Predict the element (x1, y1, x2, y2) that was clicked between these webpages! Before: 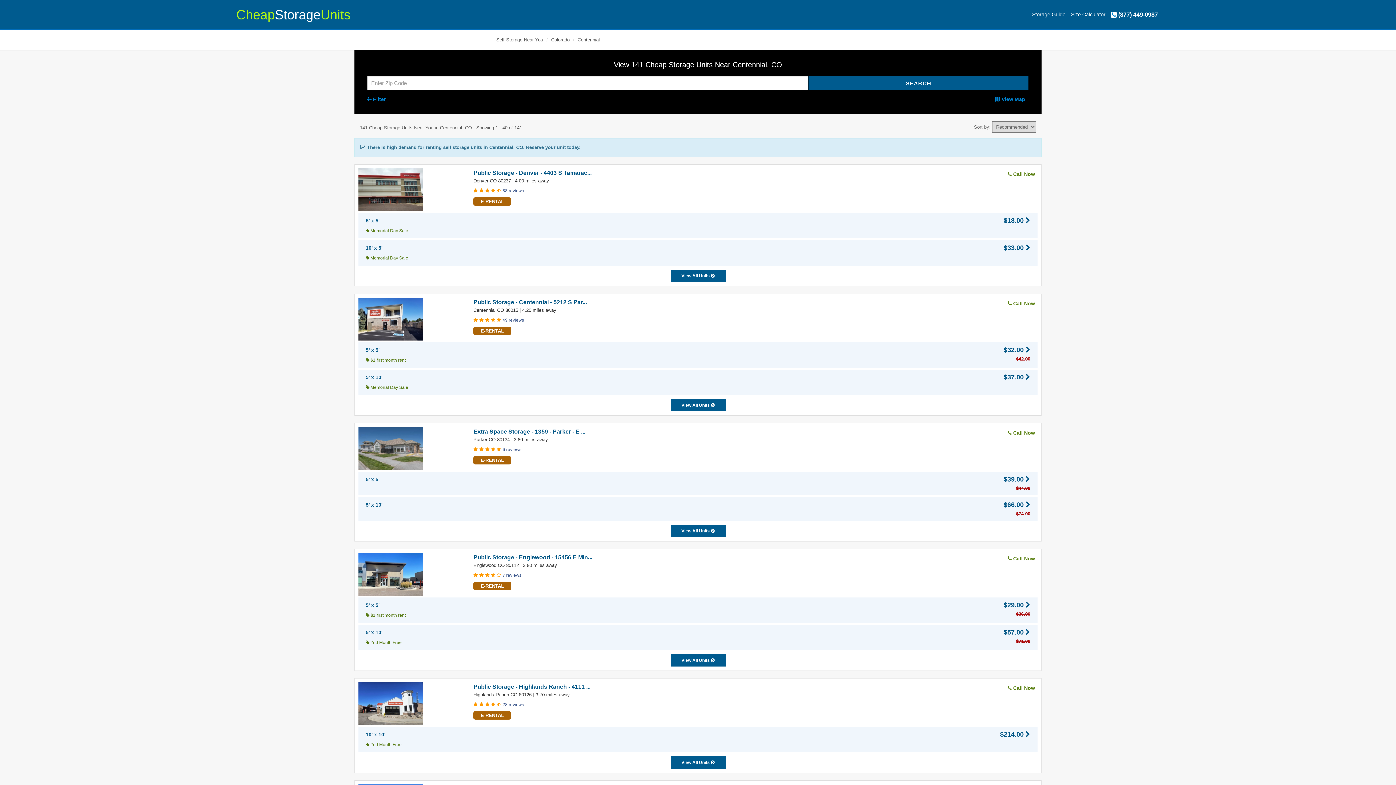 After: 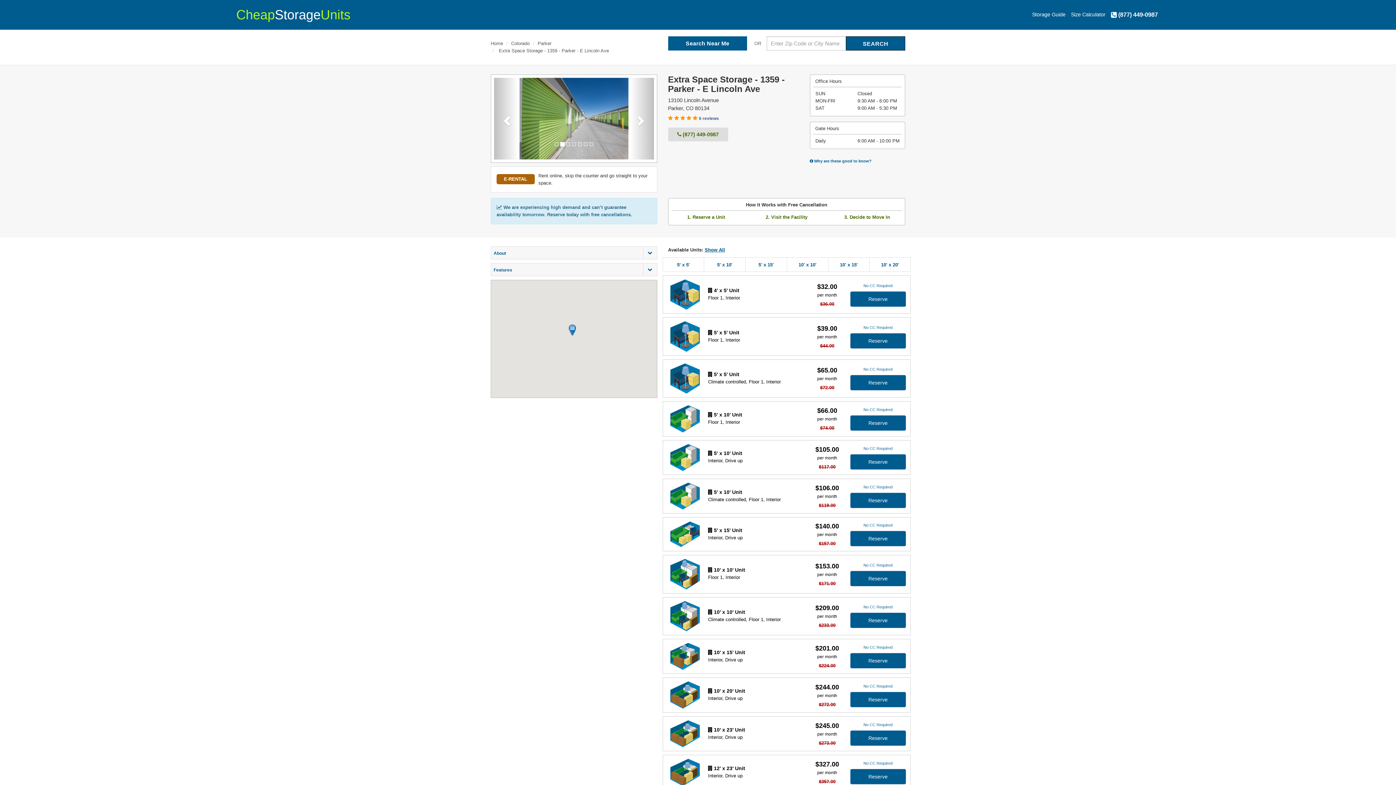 Action: label: Extra Space Storage - 1359 - Parker - E ... bbox: (473, 427, 865, 436)